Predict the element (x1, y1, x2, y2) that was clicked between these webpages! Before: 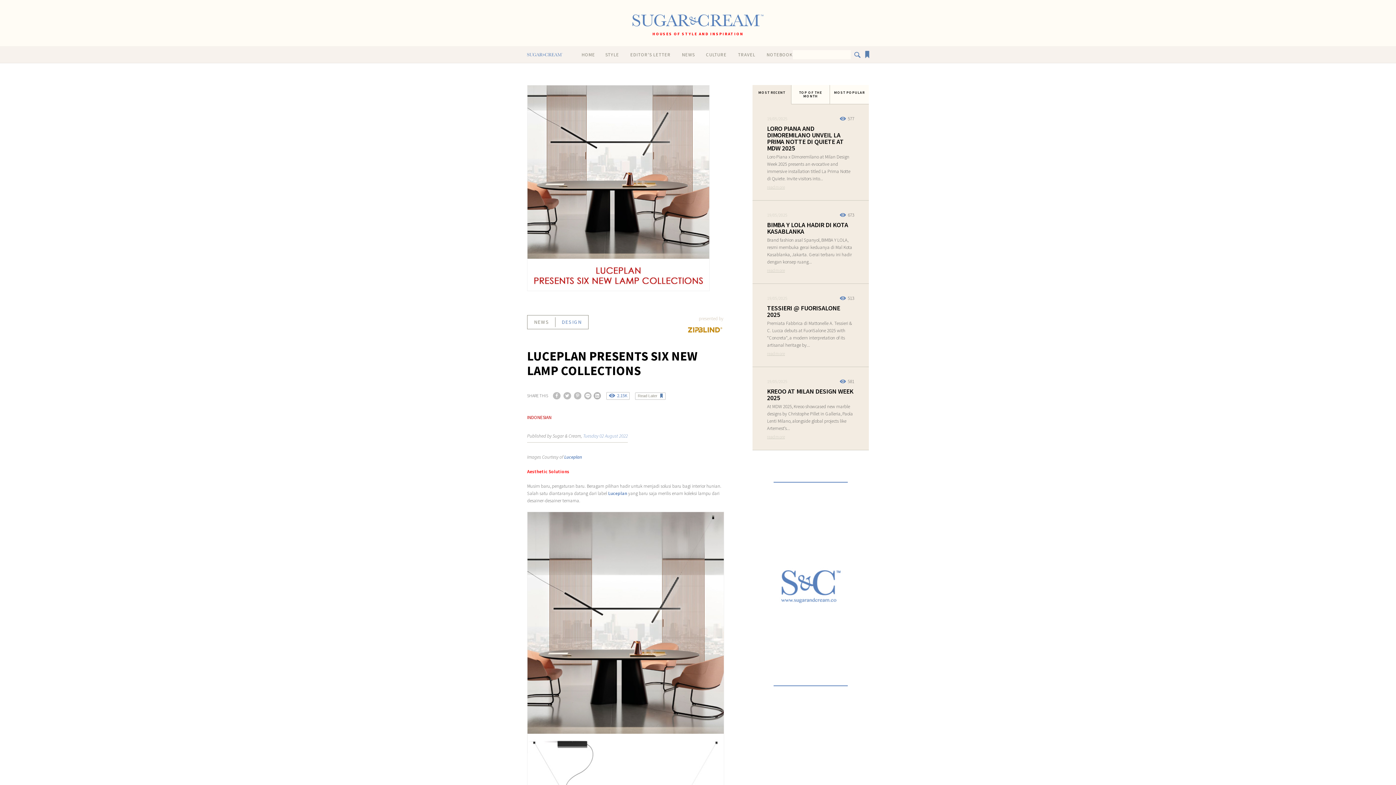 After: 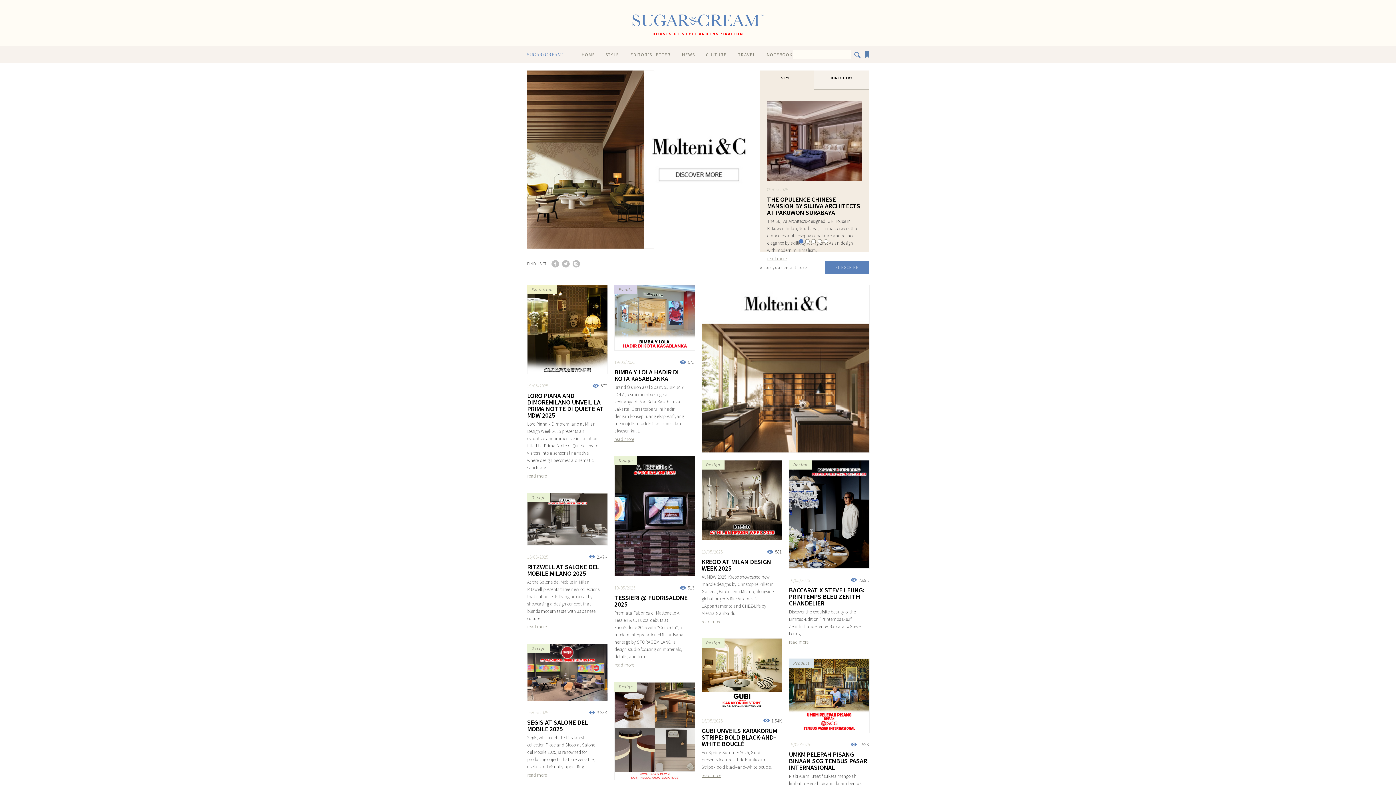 Action: bbox: (523, 14, 872, 26) label: Sugar & Cream